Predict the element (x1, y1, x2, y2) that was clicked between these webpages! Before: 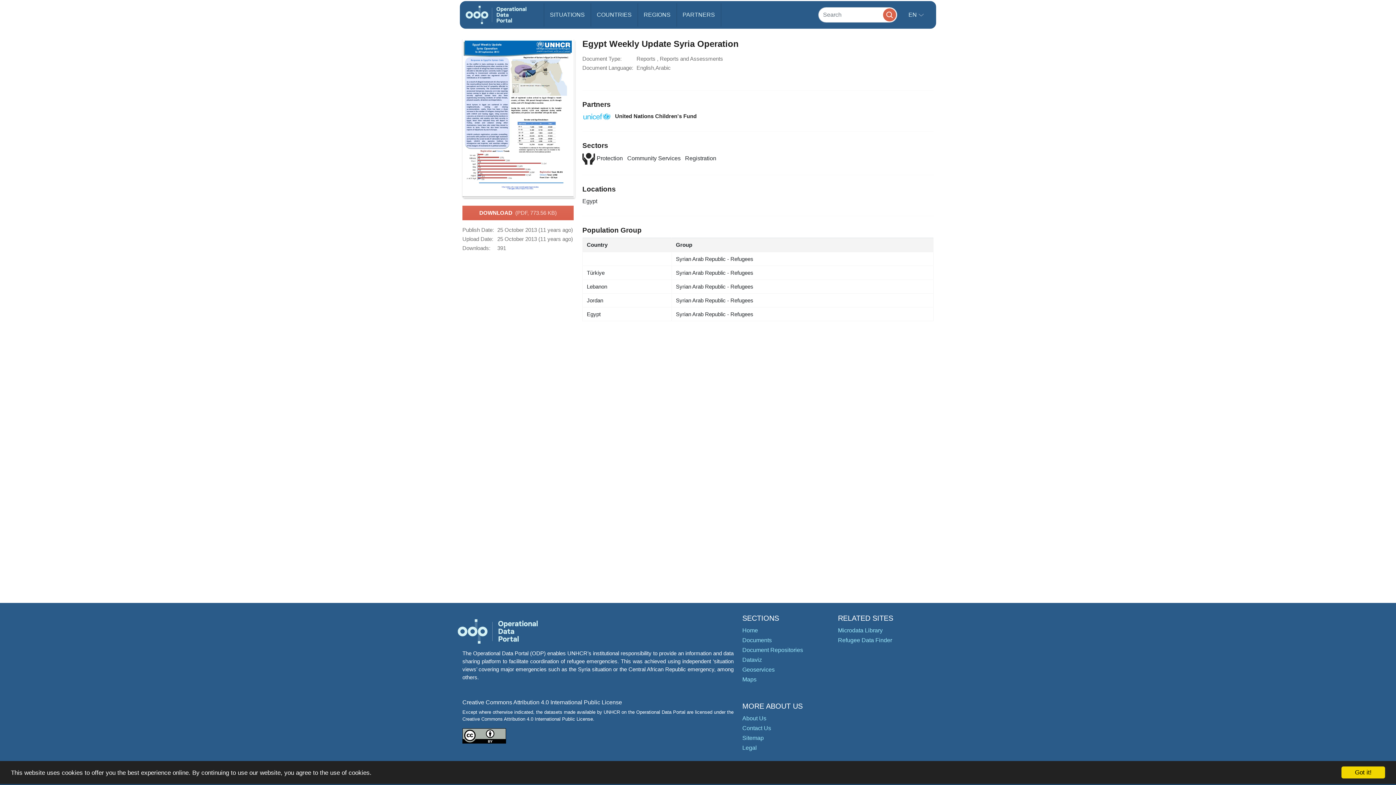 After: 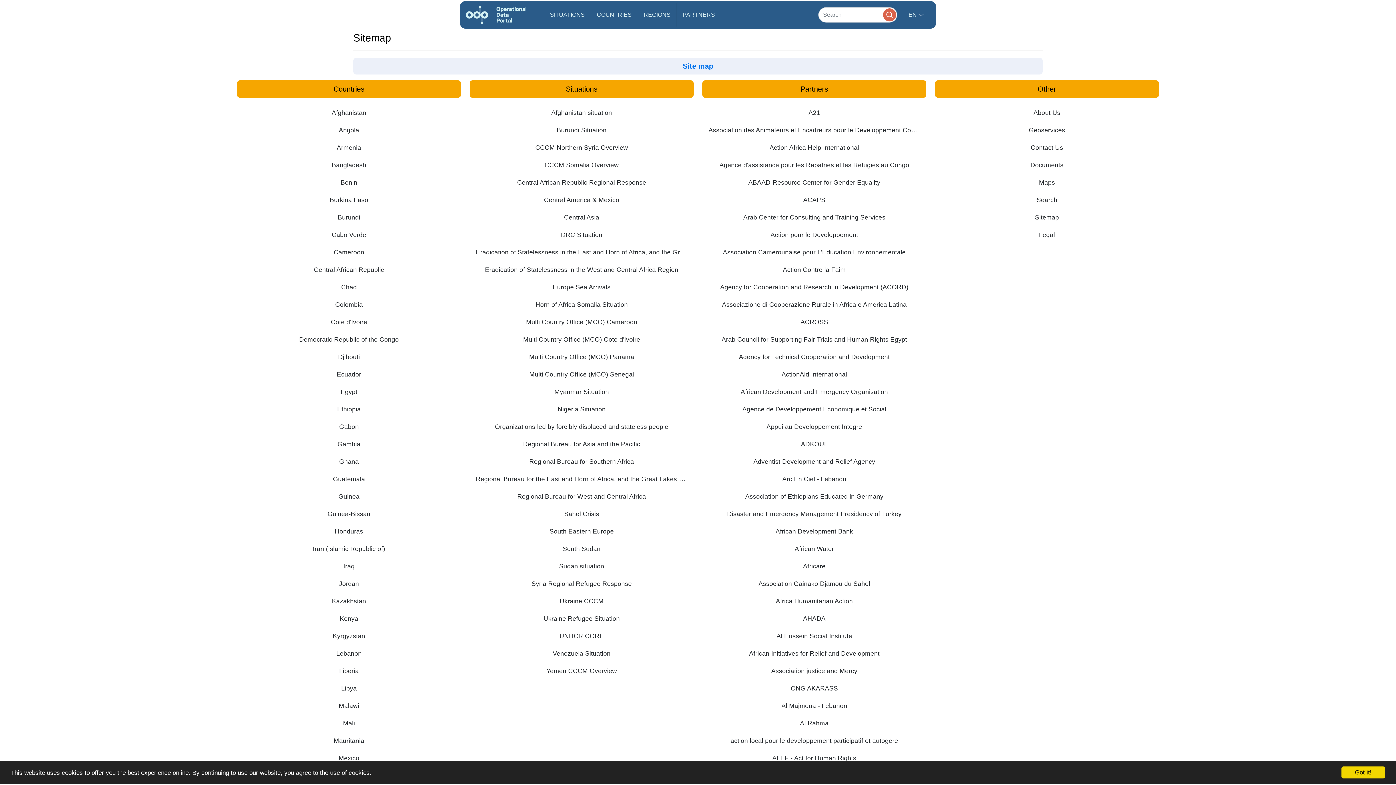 Action: bbox: (742, 735, 764, 741) label: Sitemap